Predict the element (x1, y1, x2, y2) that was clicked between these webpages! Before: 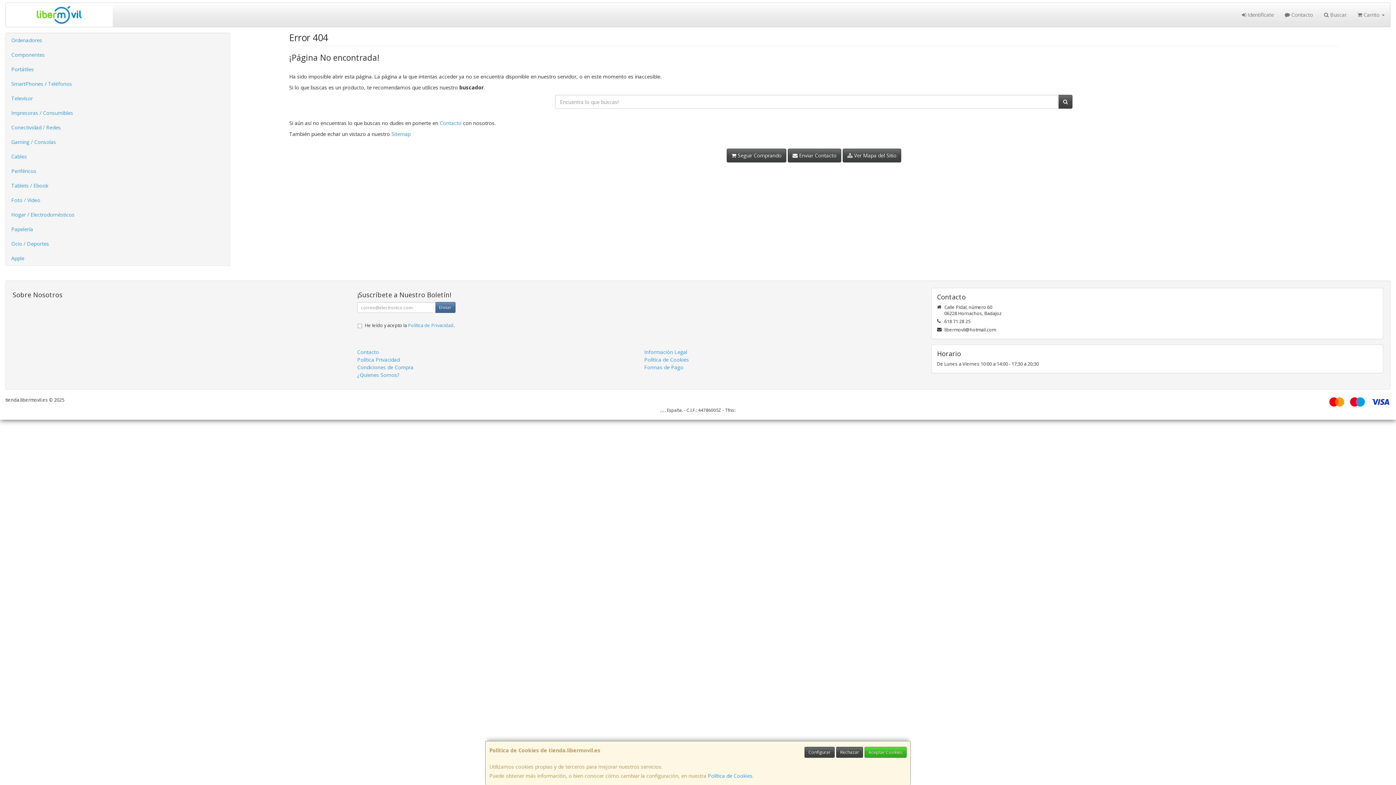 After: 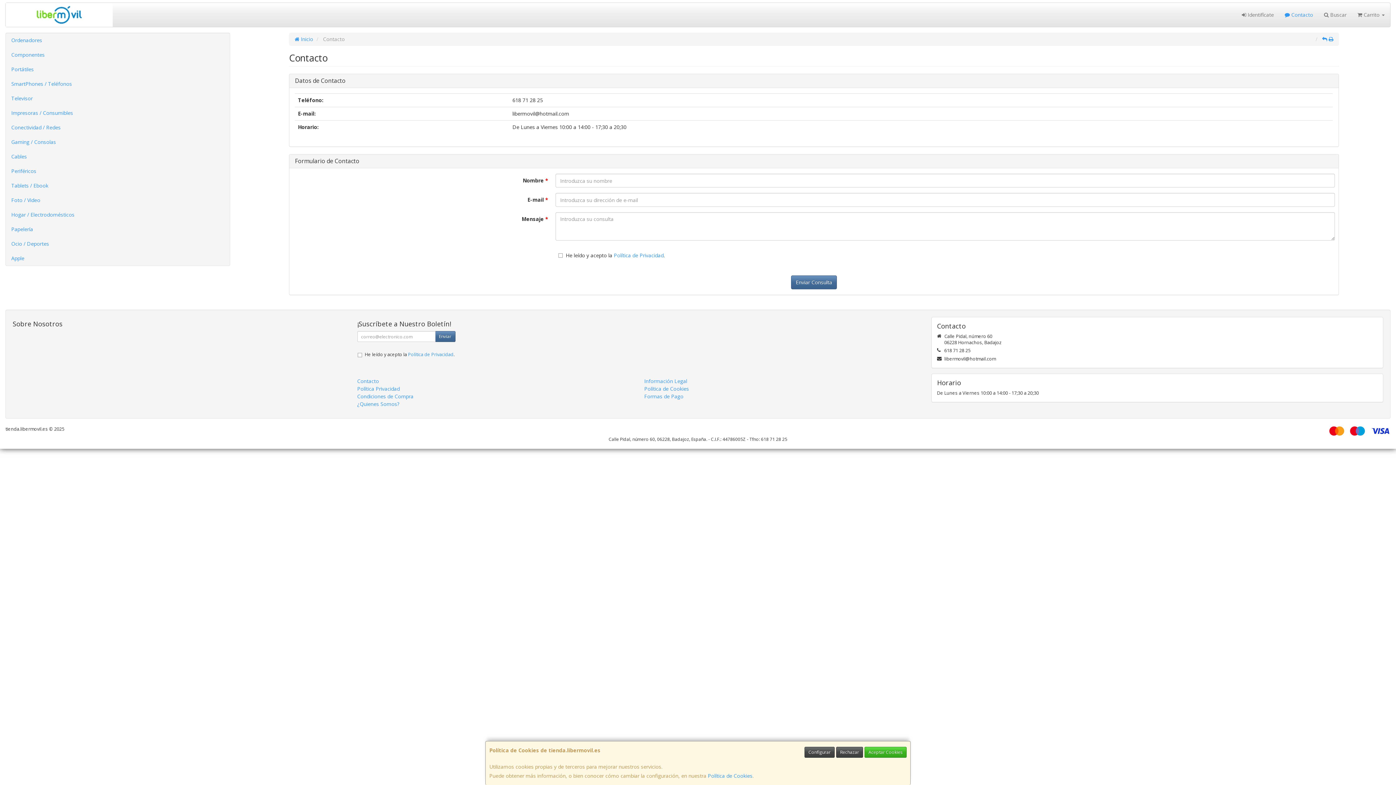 Action: label: Contacto bbox: (439, 119, 461, 126)